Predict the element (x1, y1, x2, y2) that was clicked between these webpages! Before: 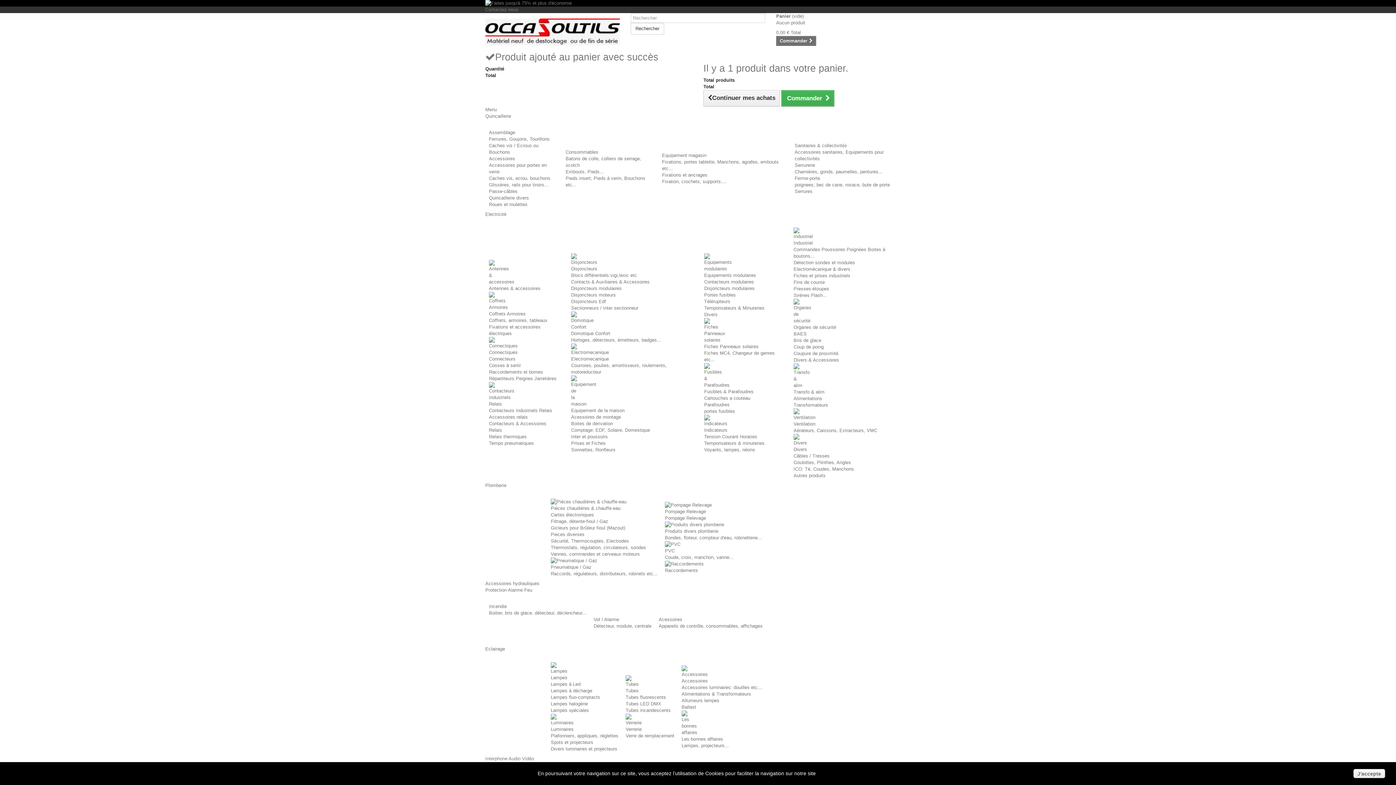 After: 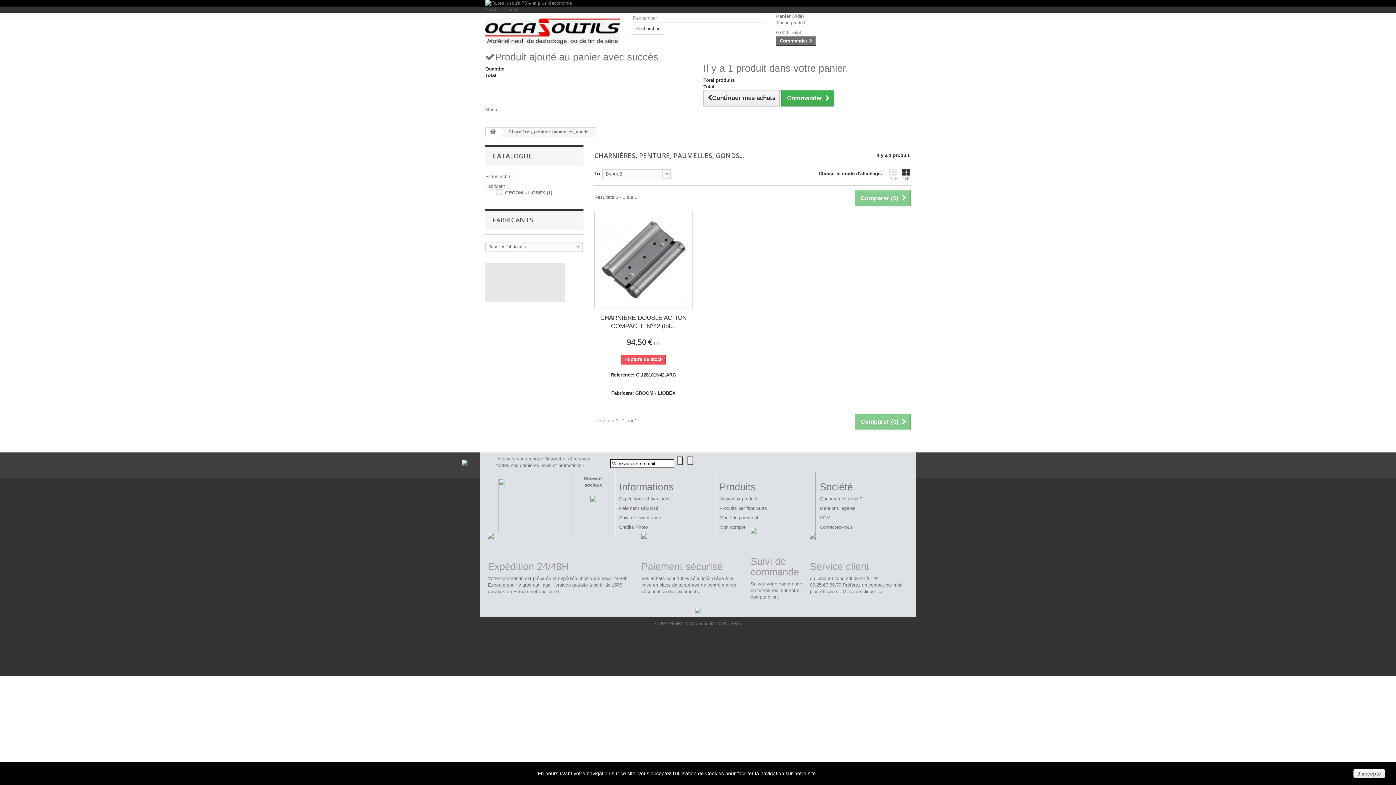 Action: bbox: (794, 169, 882, 174) label: Charnières, gonds, paumelles, pentures...